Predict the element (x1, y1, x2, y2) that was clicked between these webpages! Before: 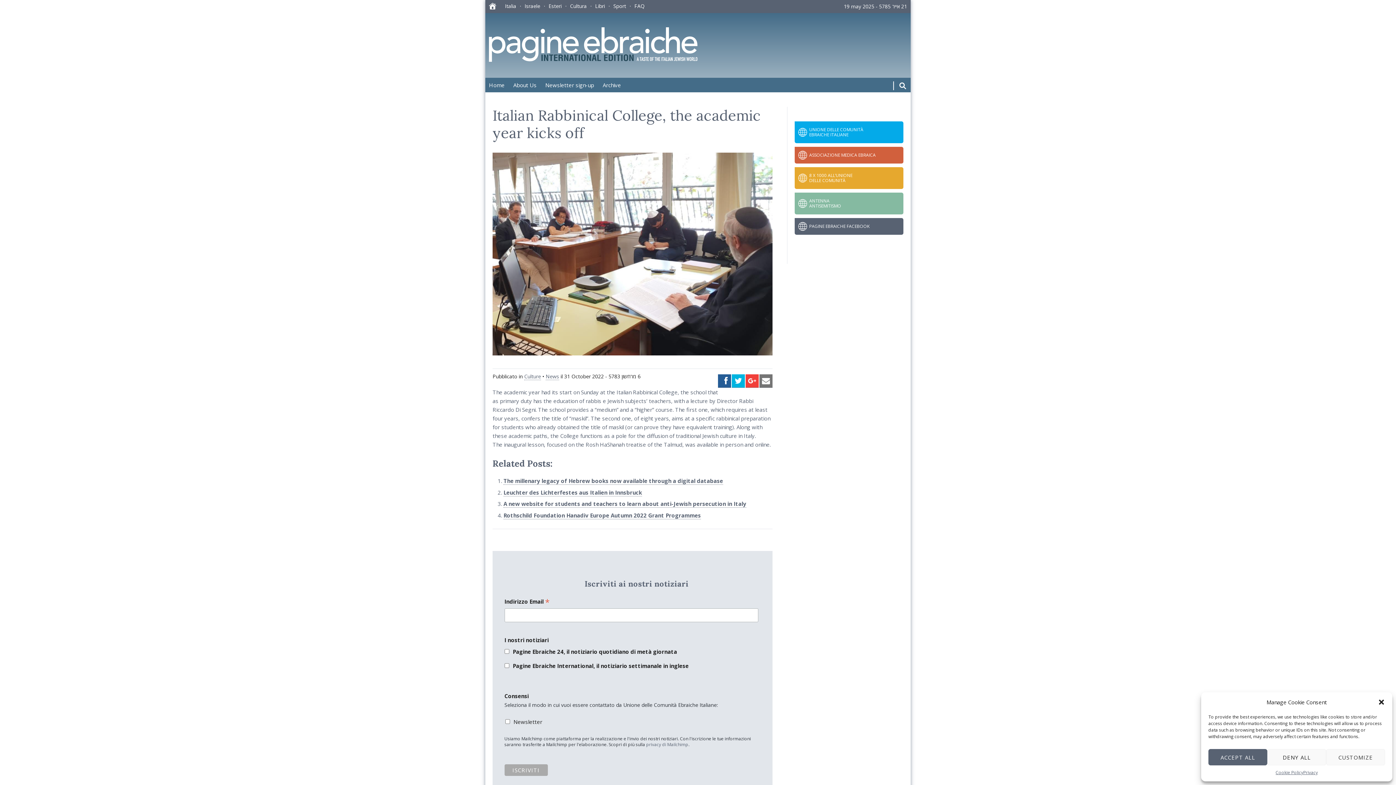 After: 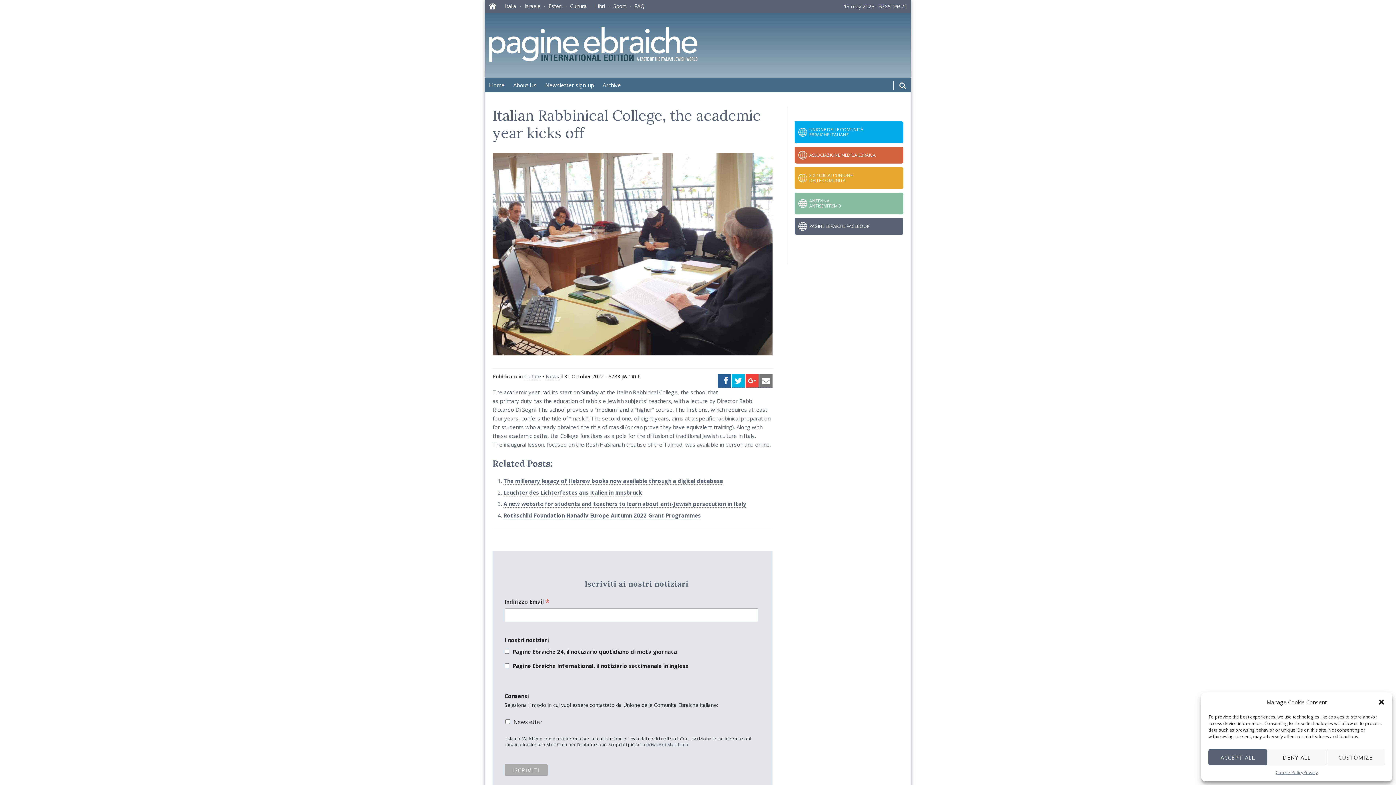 Action: bbox: (646, 741, 688, 747) label: privacy di Mailchimp